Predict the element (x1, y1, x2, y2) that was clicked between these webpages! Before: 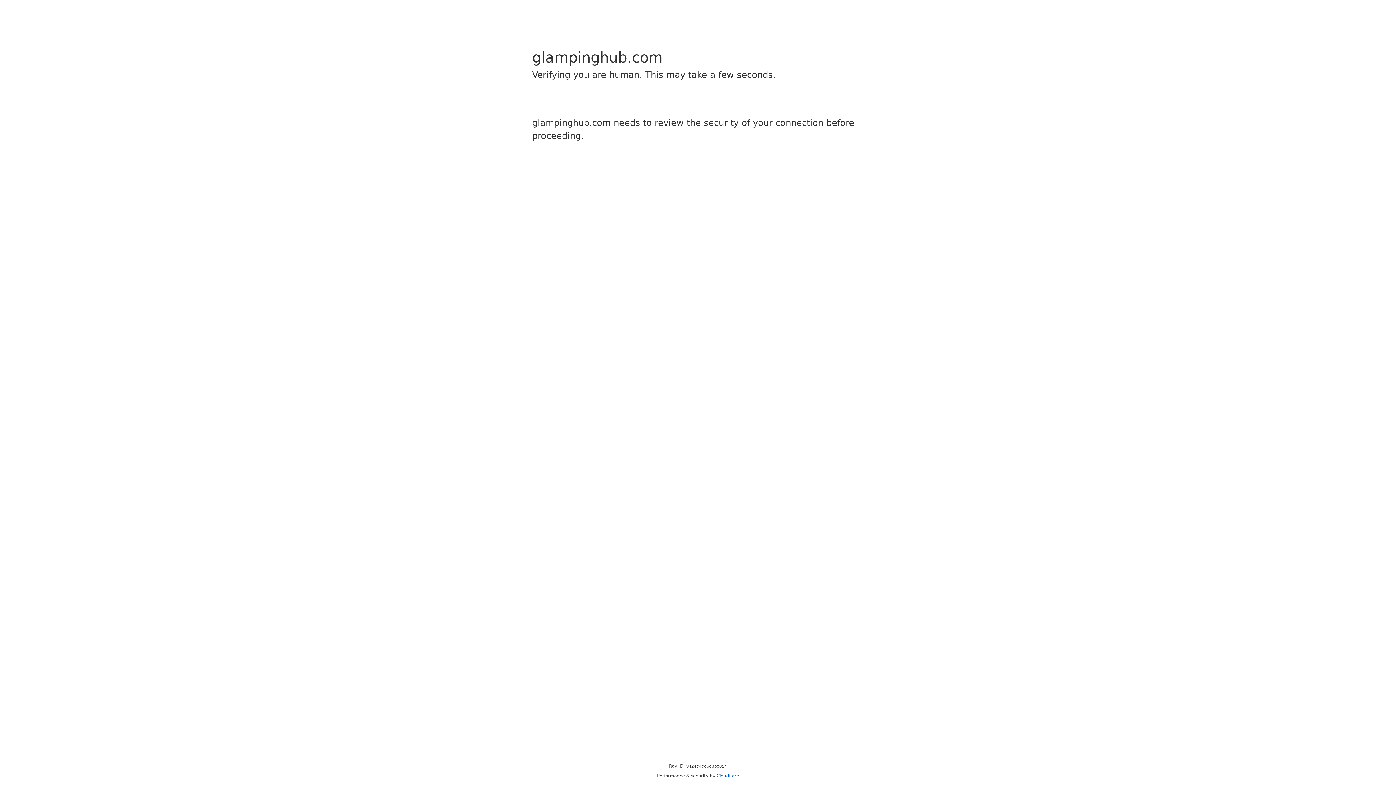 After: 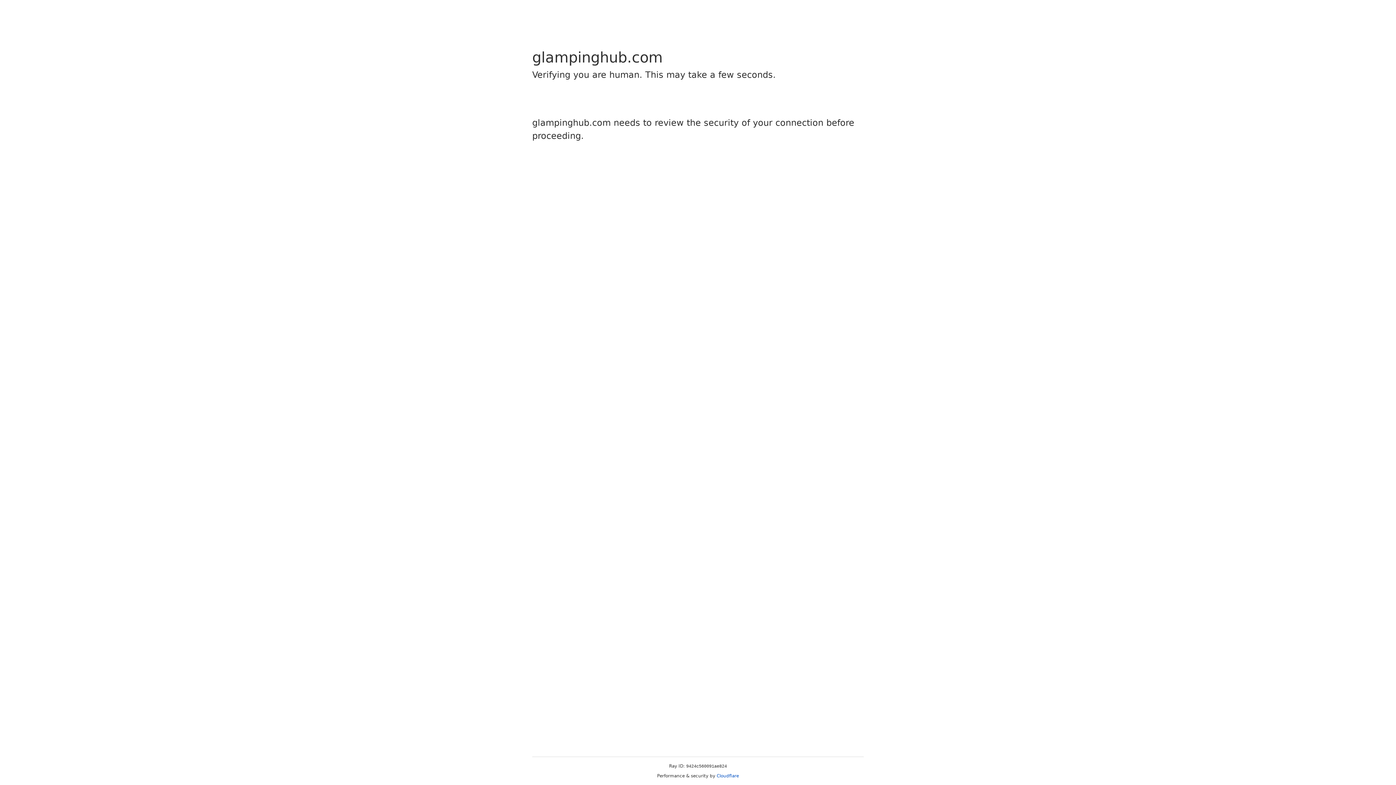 Action: bbox: (716, 773, 739, 778) label: Cloudflare